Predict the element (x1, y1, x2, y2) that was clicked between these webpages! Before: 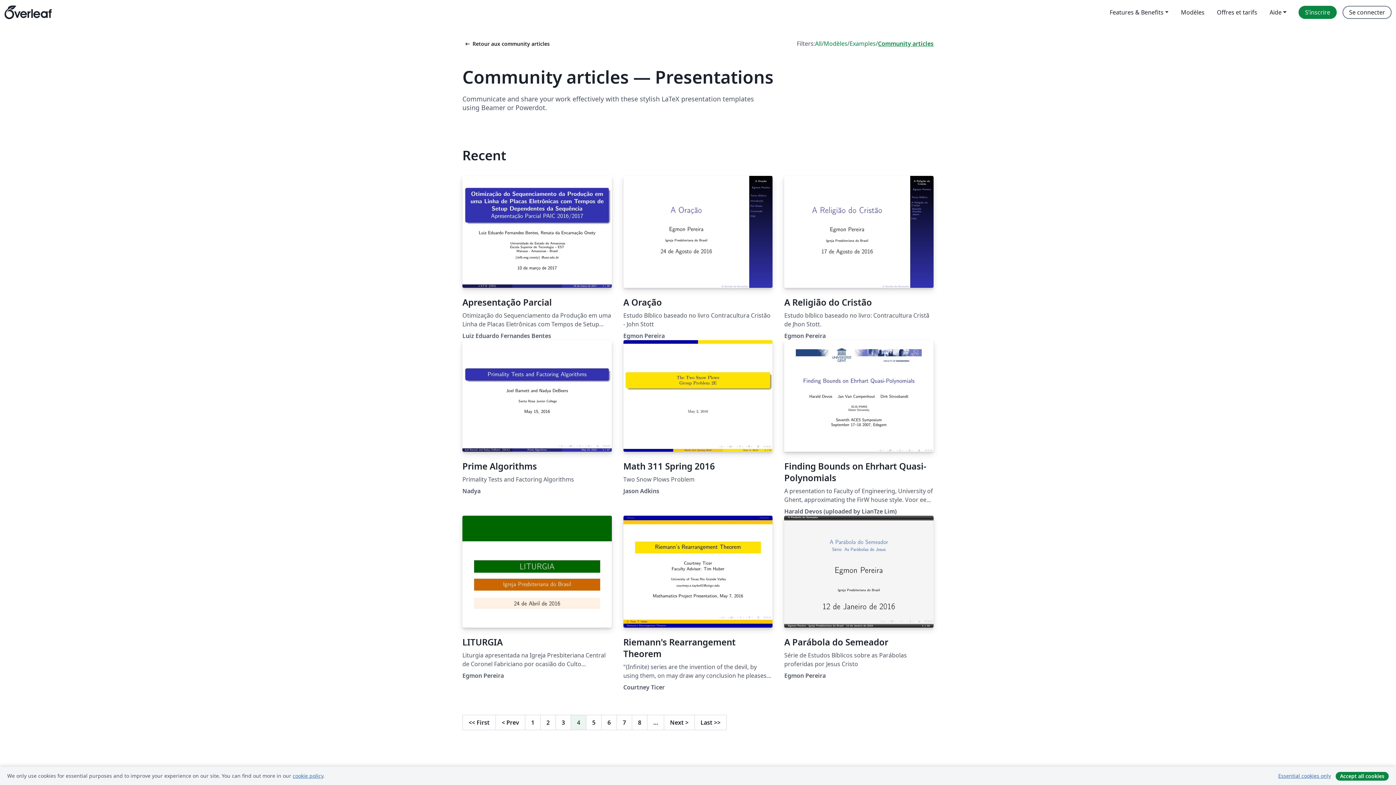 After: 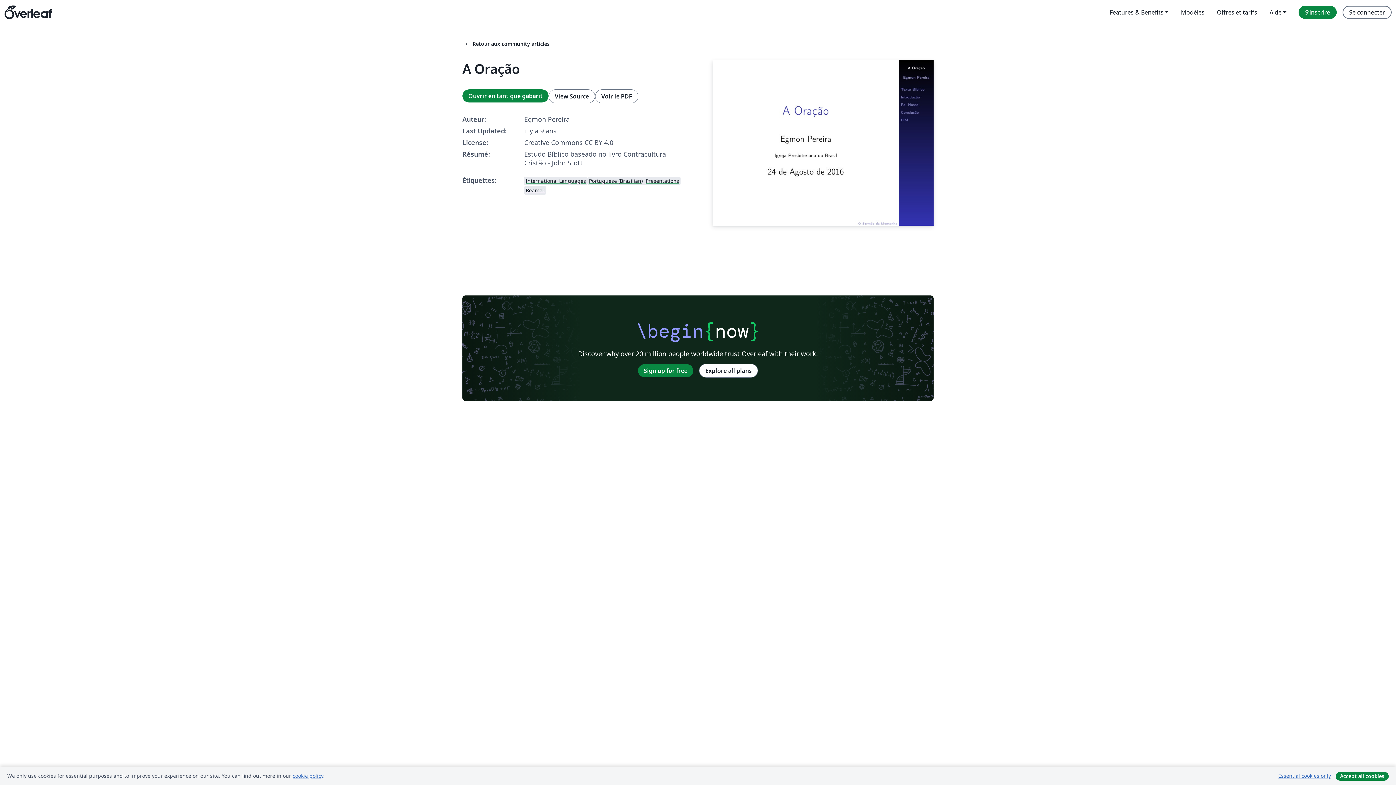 Action: label: A Oração bbox: (623, 176, 772, 308)